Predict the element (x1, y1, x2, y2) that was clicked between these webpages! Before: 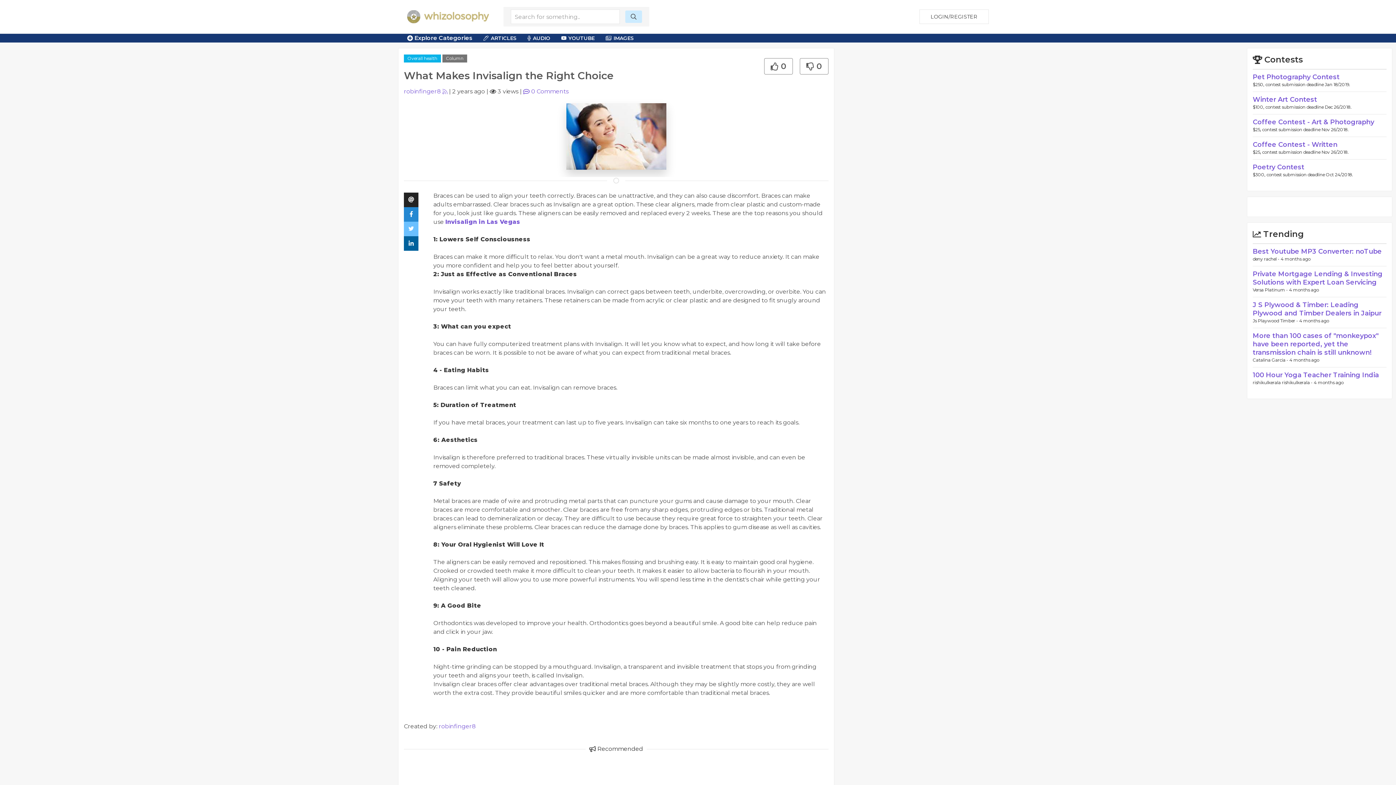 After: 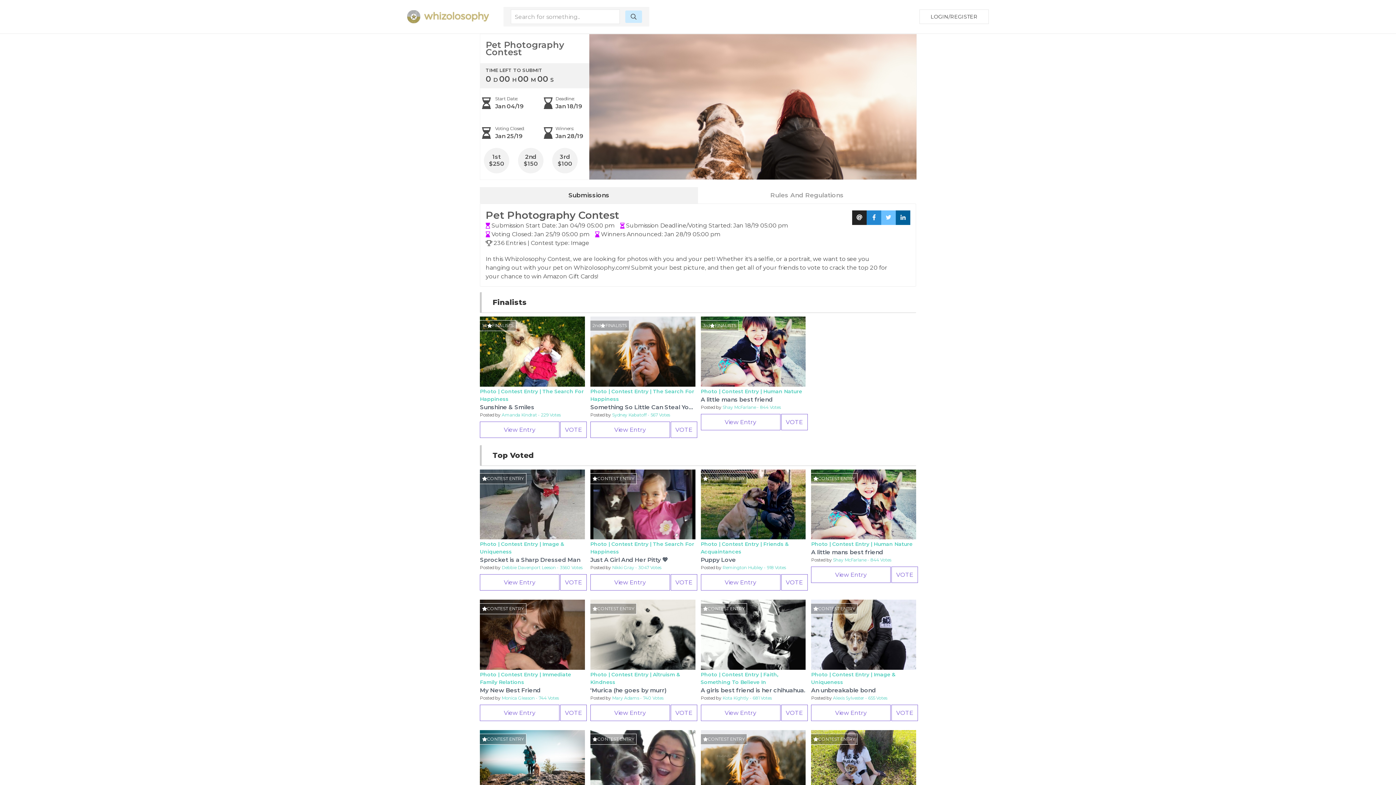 Action: bbox: (1253, 73, 1340, 81) label: Pet Photography Contest